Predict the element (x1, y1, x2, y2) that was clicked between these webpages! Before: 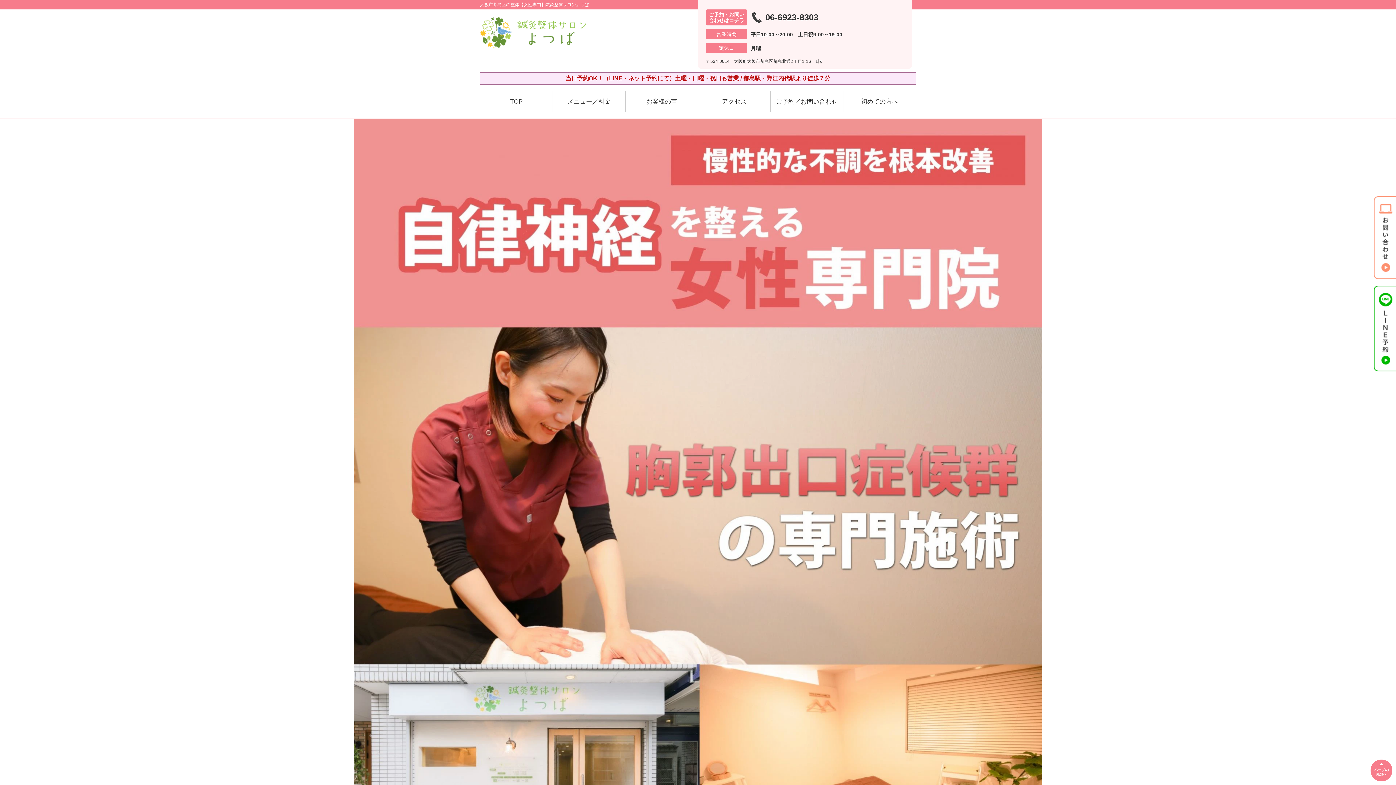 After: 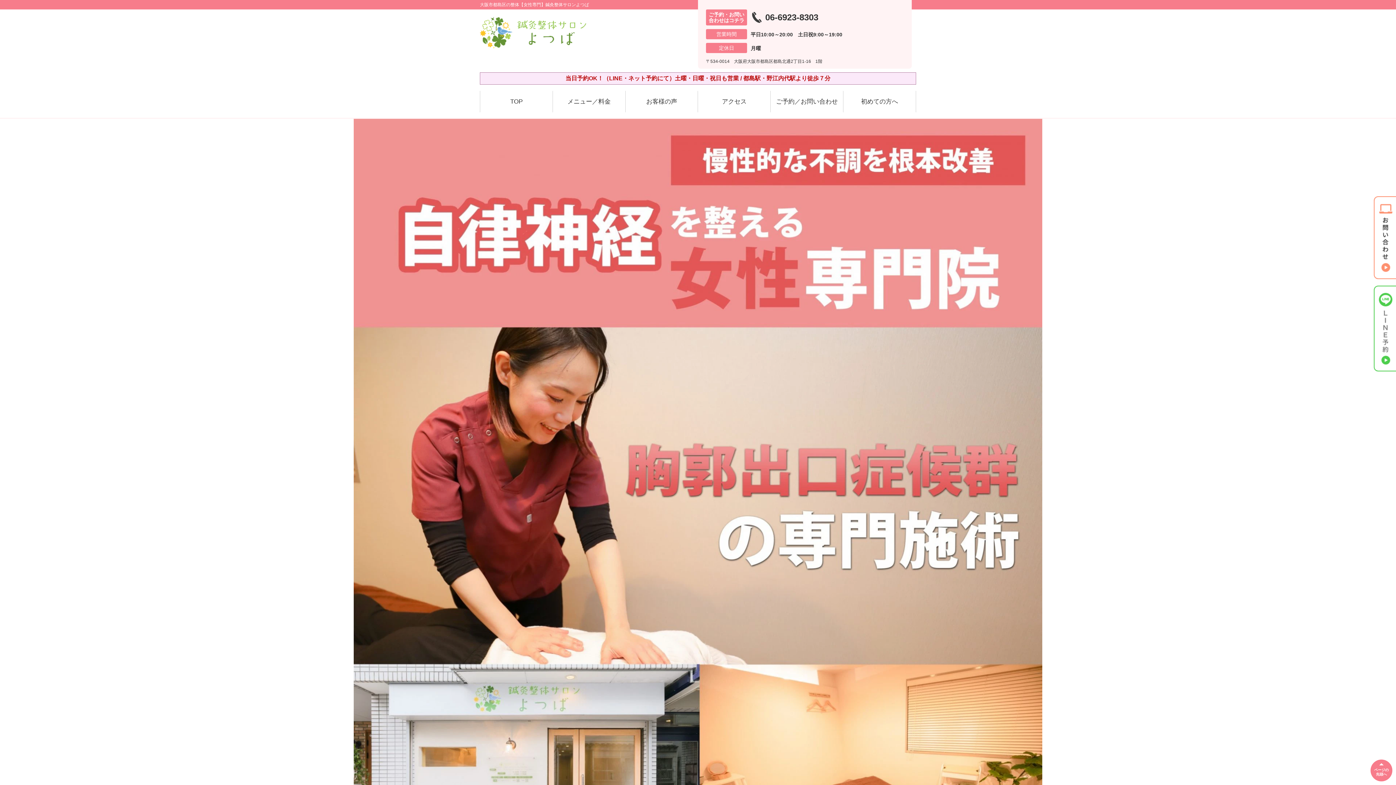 Action: bbox: (1374, 285, 1396, 371)